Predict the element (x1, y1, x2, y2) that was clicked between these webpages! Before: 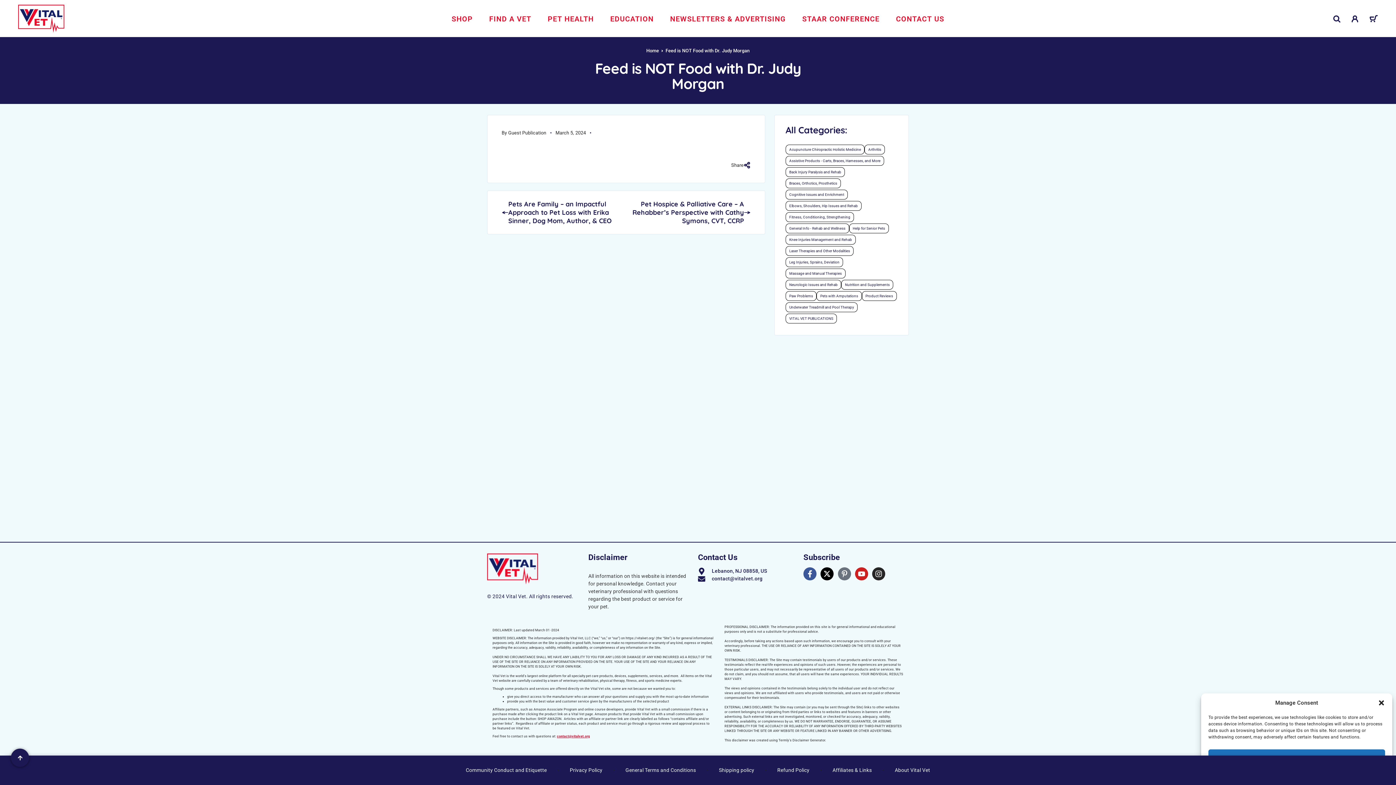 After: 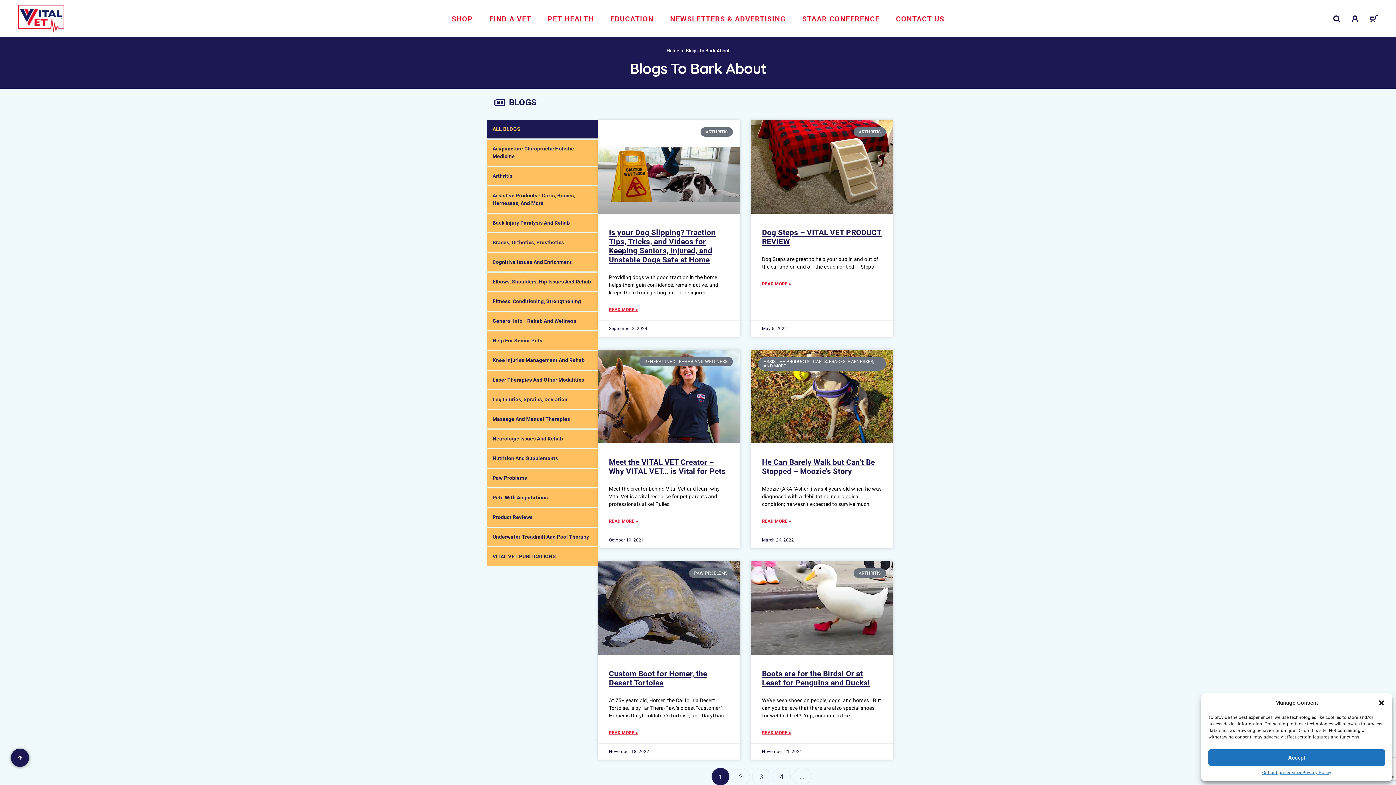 Action: label: Nutrition and Supplements (27 items) bbox: (841, 280, 893, 289)